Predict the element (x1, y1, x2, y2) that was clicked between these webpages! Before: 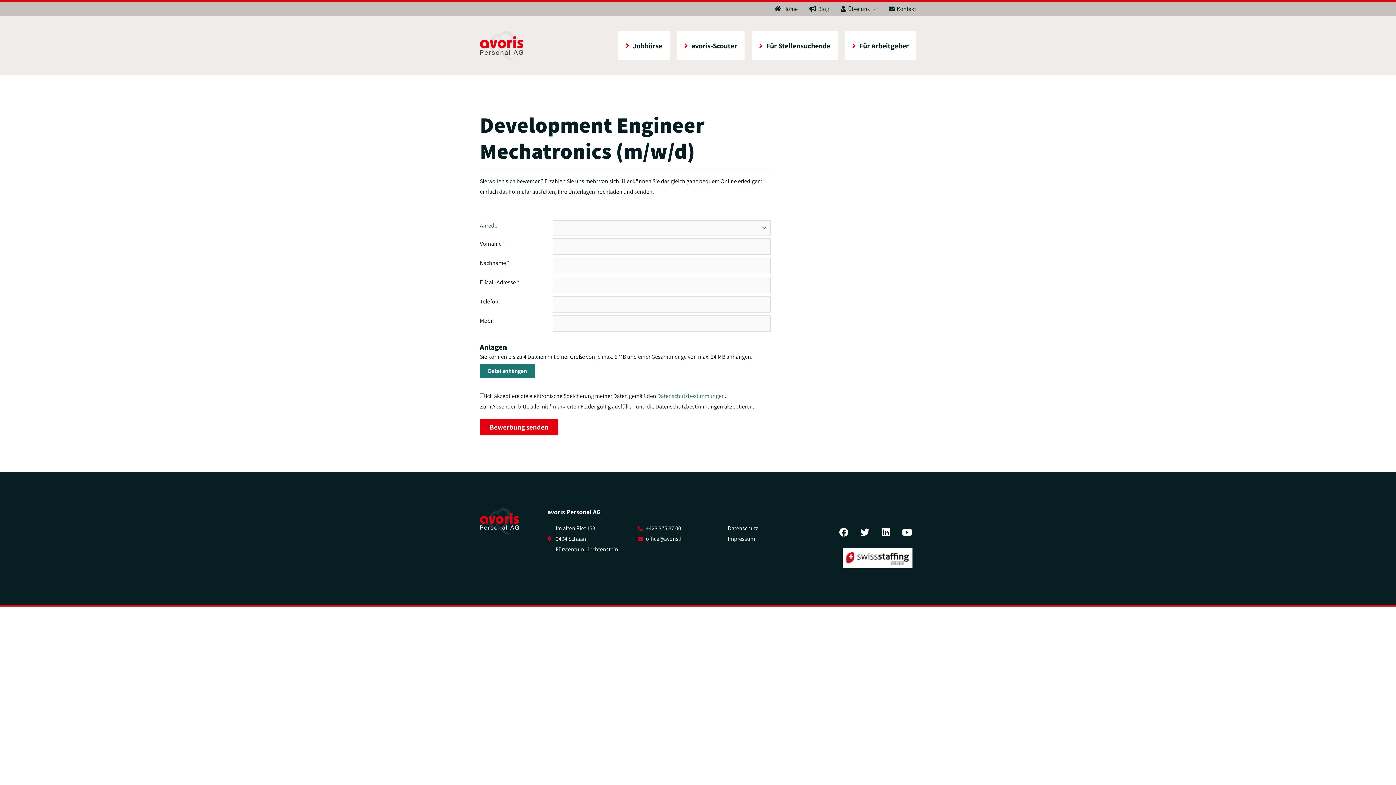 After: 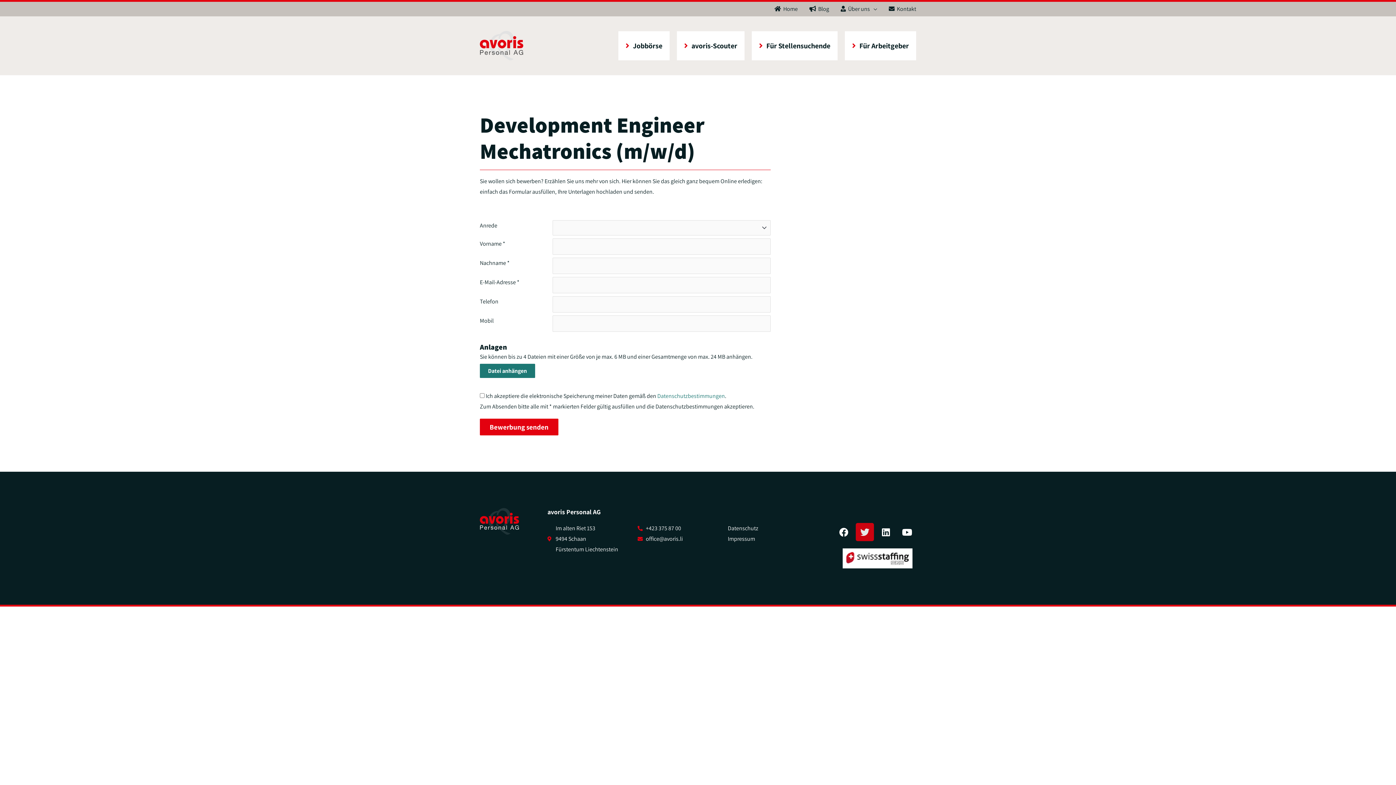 Action: label: Twitter bbox: (856, 523, 874, 541)